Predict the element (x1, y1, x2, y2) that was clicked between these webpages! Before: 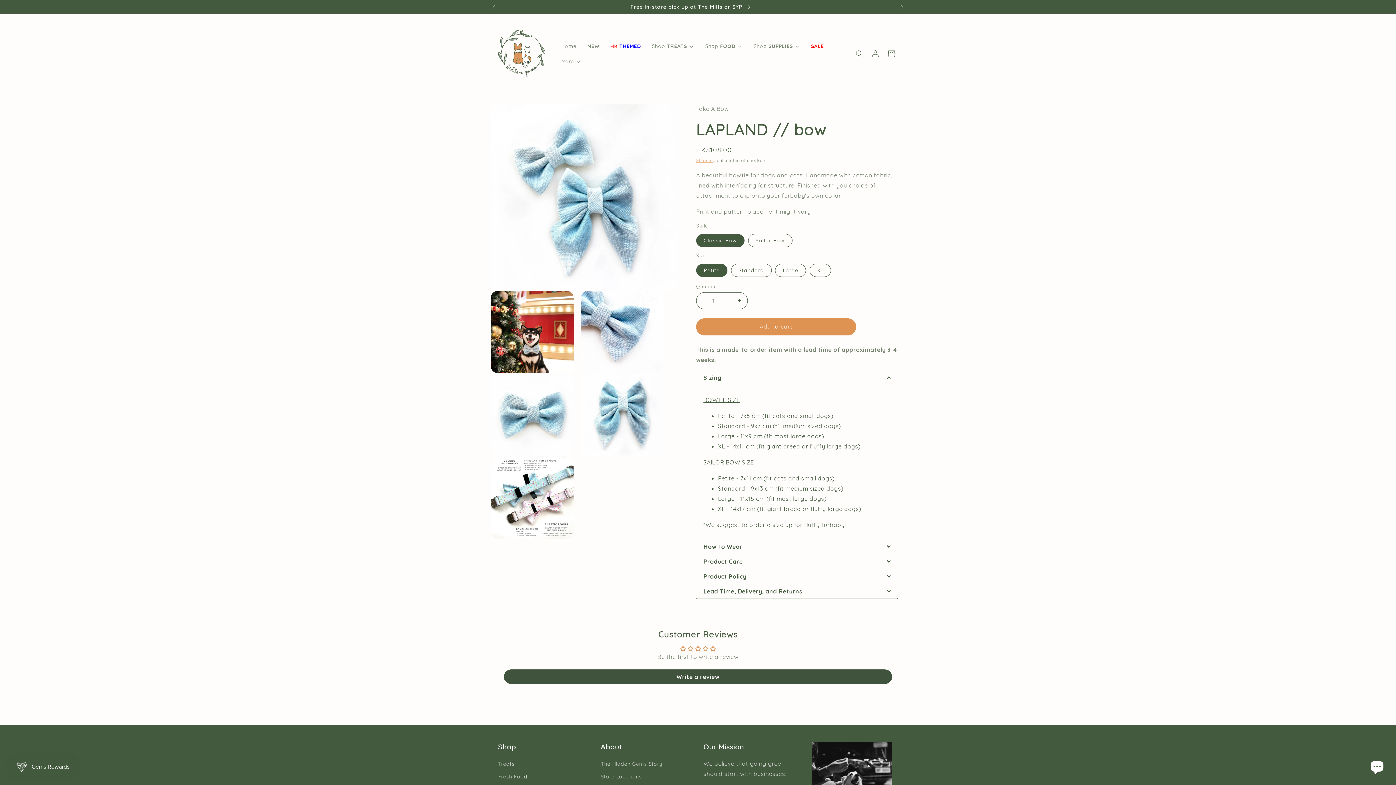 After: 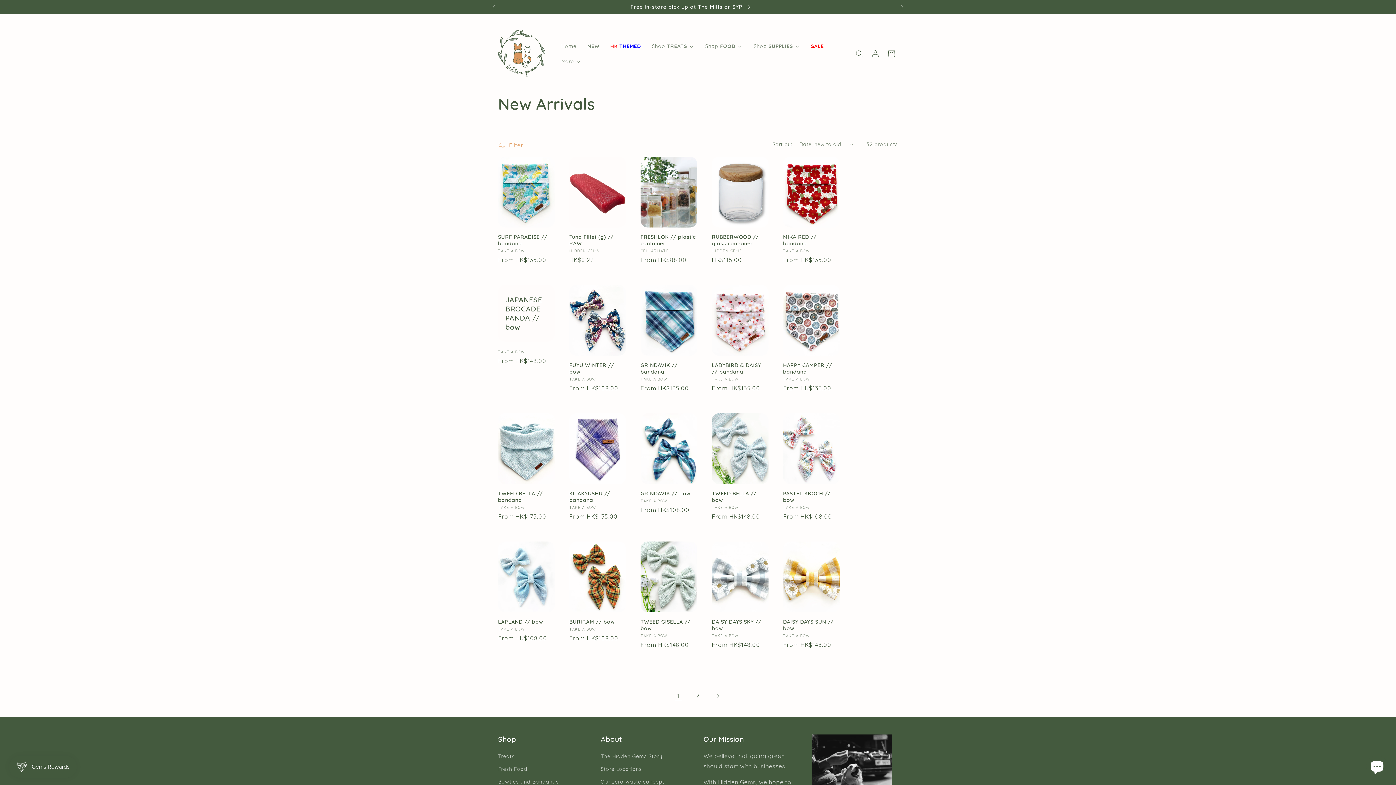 Action: bbox: (581, 38, 604, 53) label: NEW